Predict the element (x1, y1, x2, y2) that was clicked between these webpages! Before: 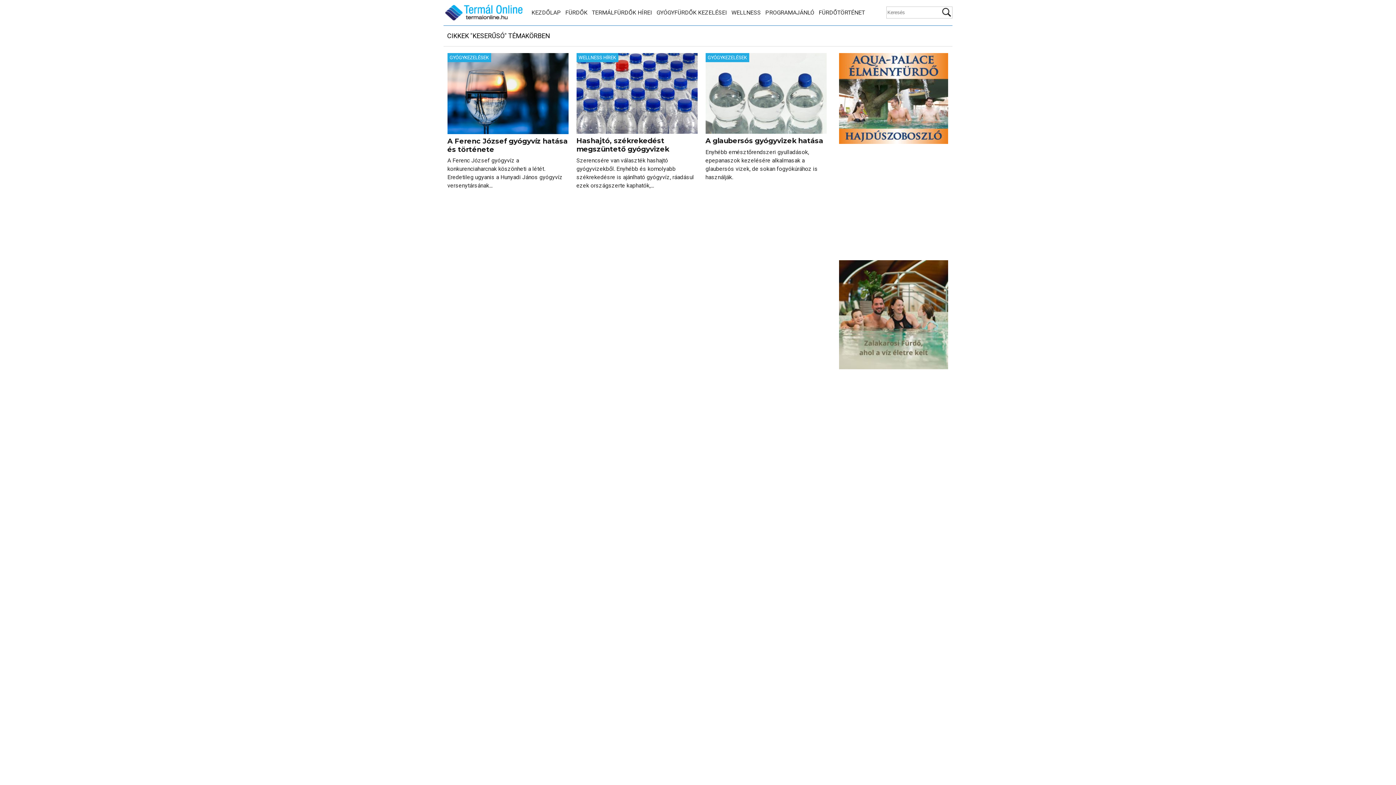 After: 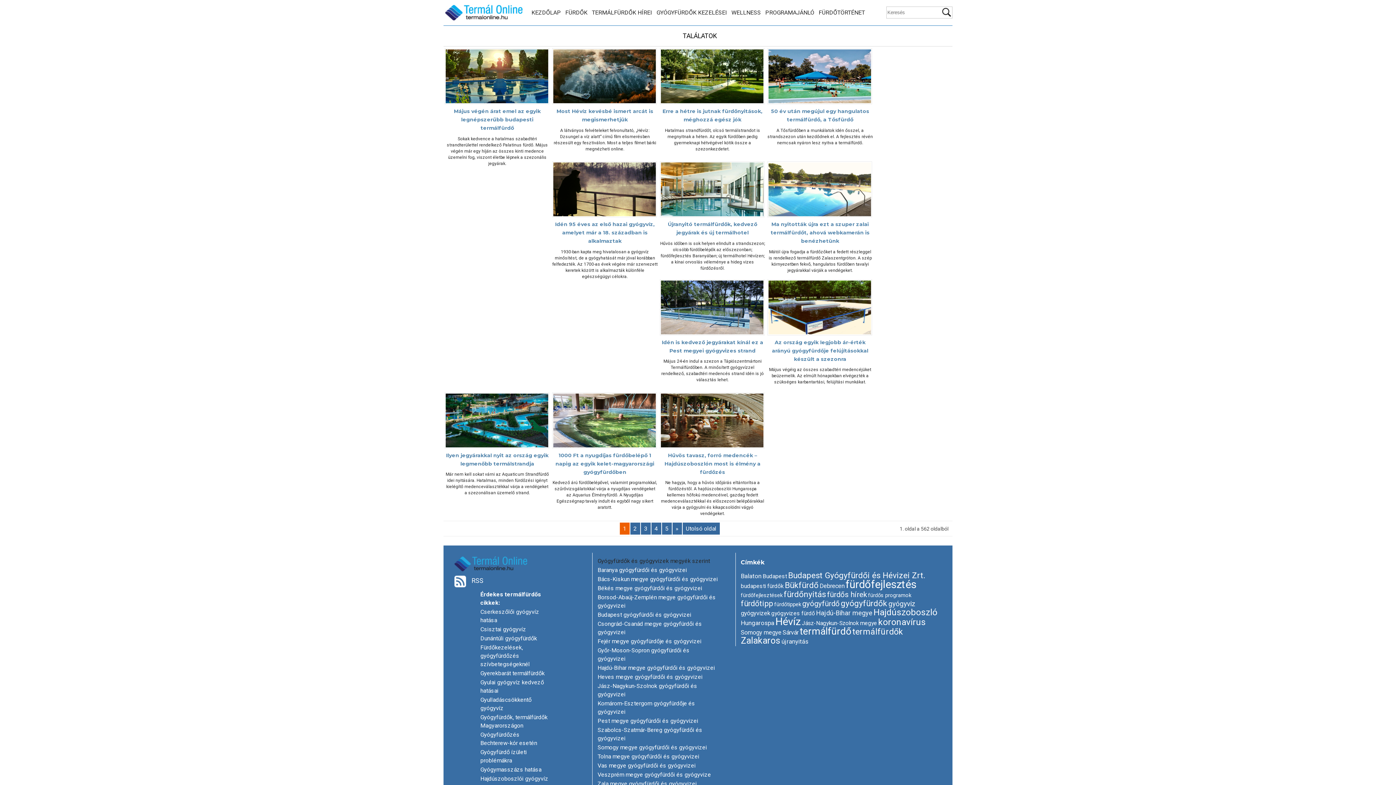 Action: bbox: (942, 7, 951, 17) label: Keresés